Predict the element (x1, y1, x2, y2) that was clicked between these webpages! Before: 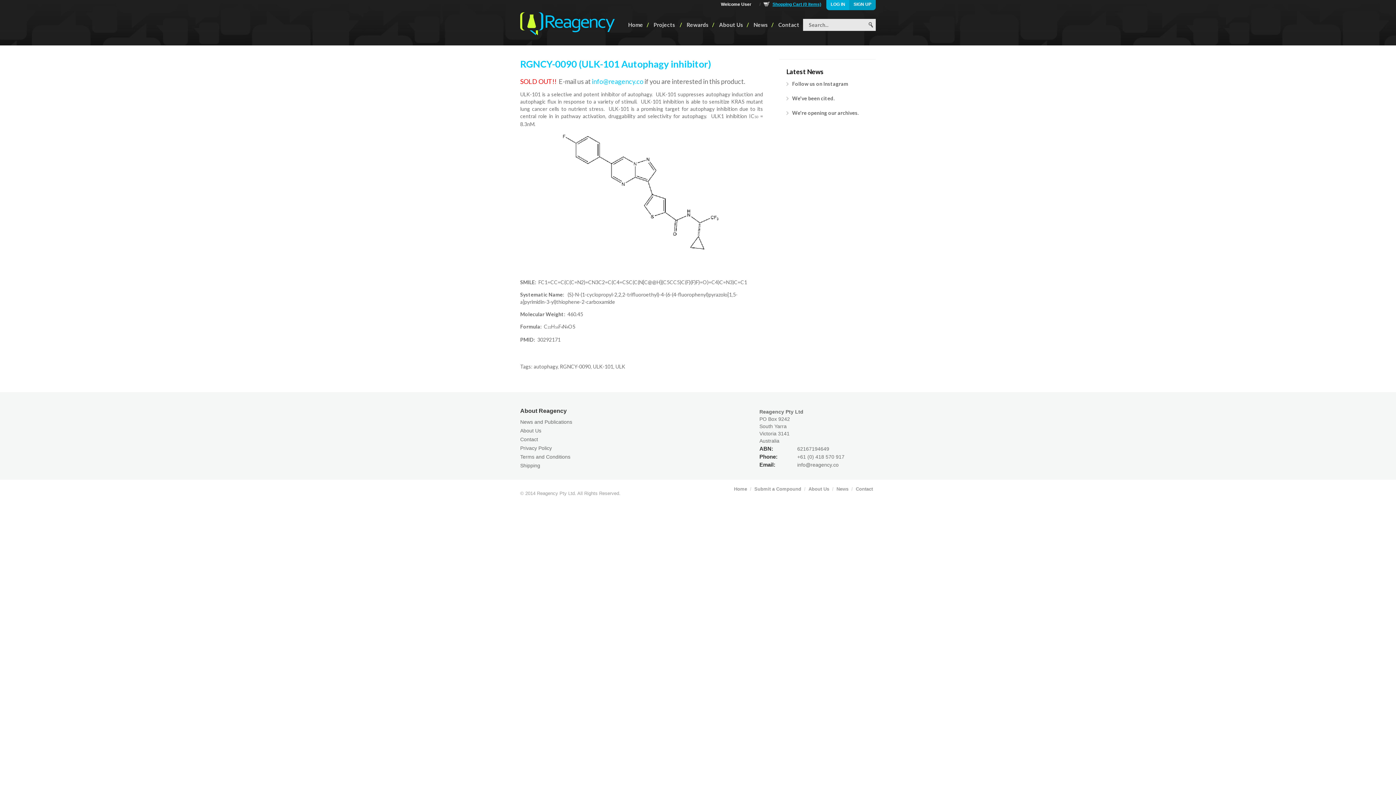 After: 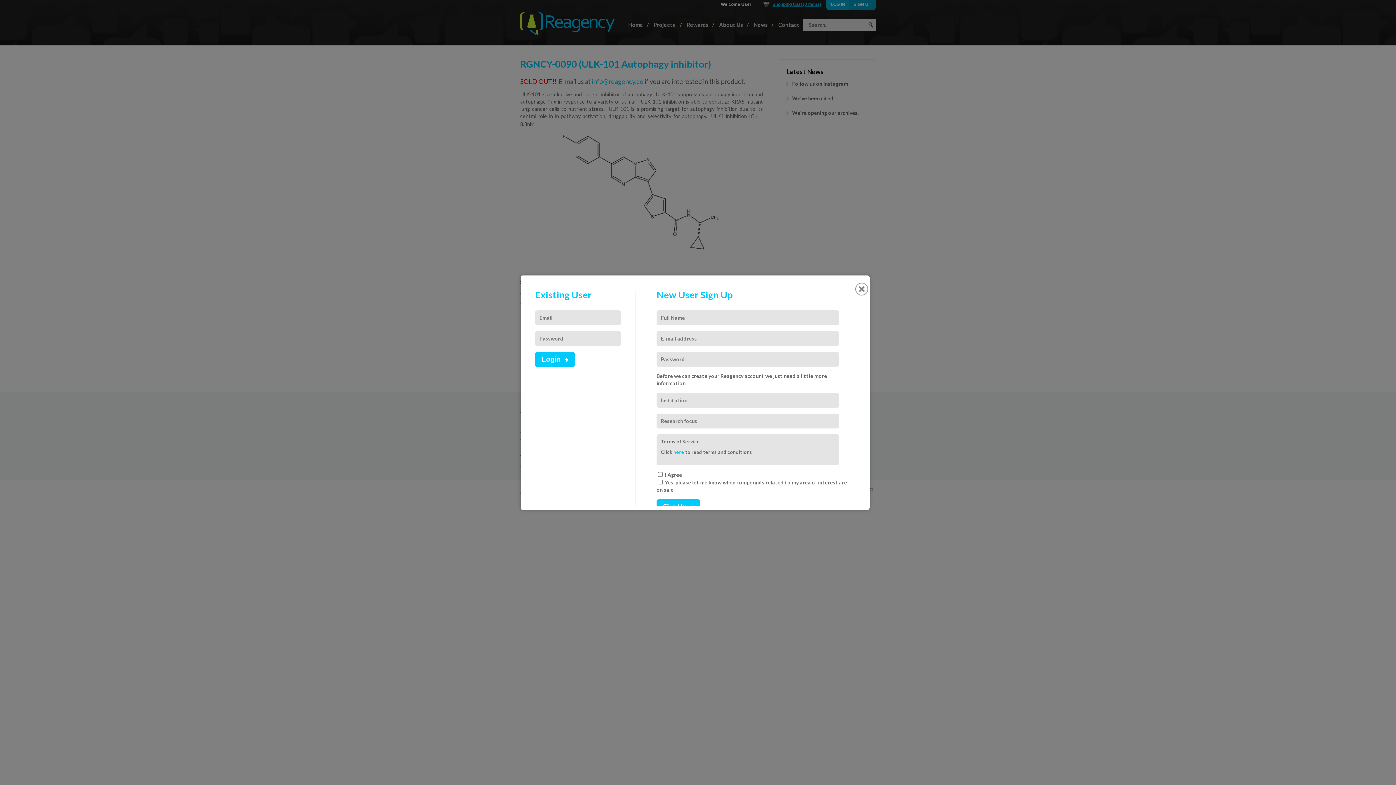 Action: label: Submit a Compound bbox: (753, 486, 804, 492)